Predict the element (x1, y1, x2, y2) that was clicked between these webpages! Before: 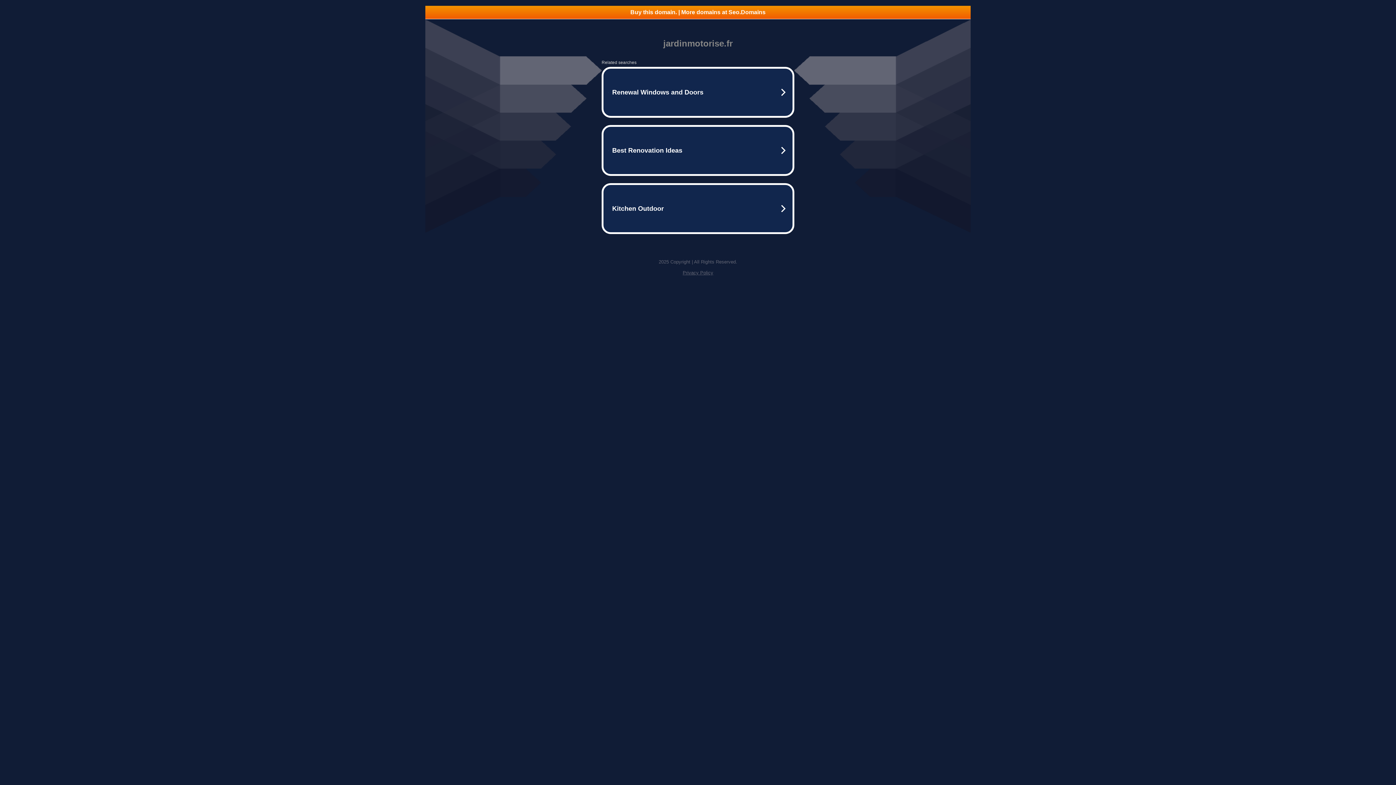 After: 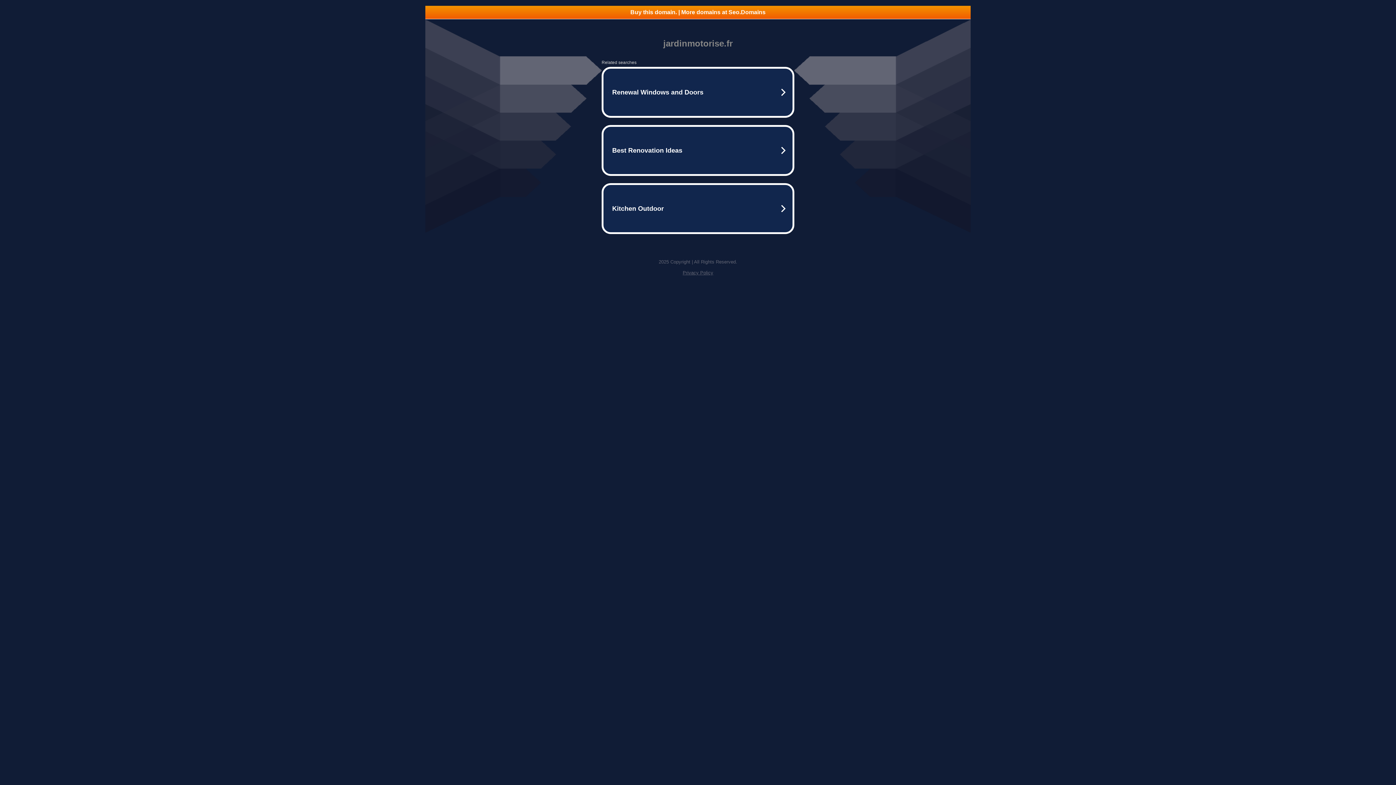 Action: label: Privacy Policy bbox: (682, 270, 713, 275)